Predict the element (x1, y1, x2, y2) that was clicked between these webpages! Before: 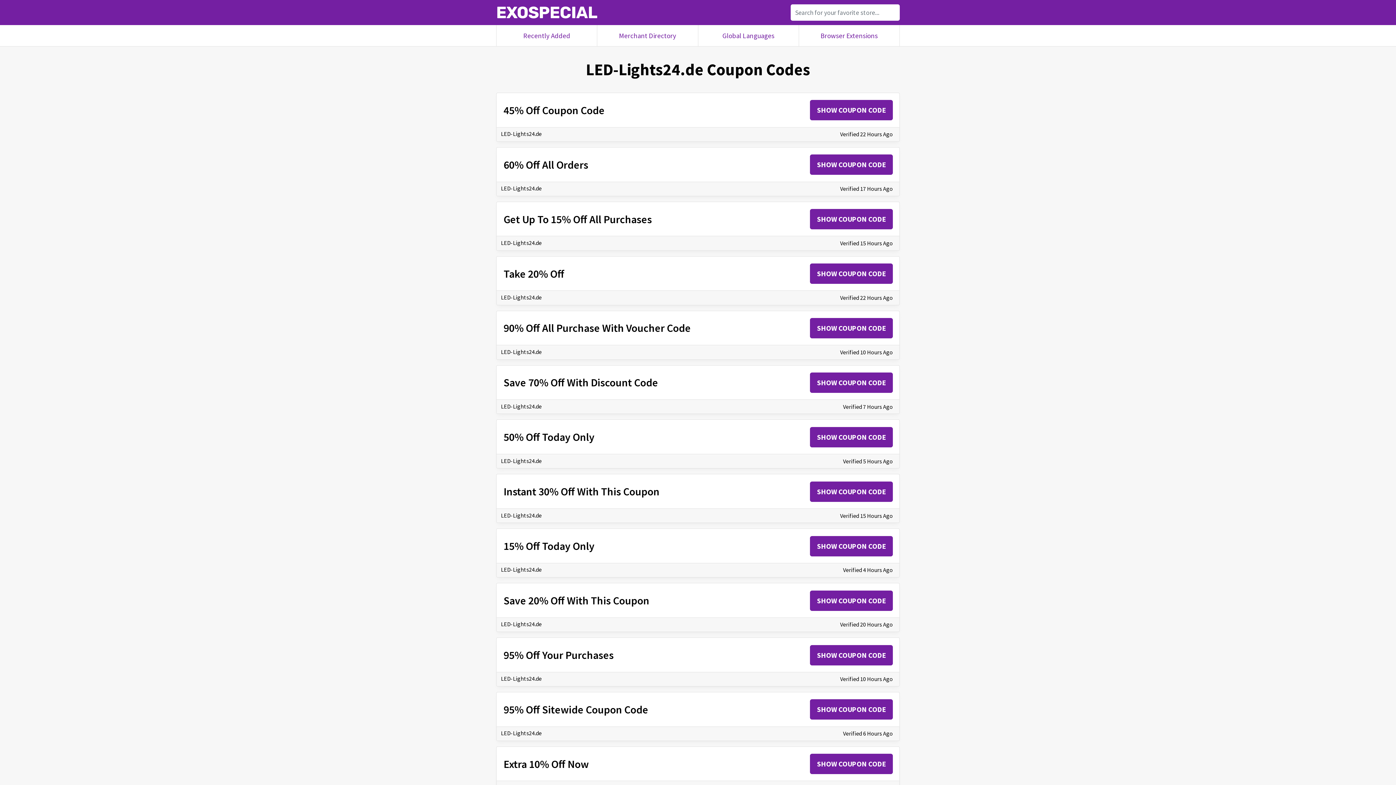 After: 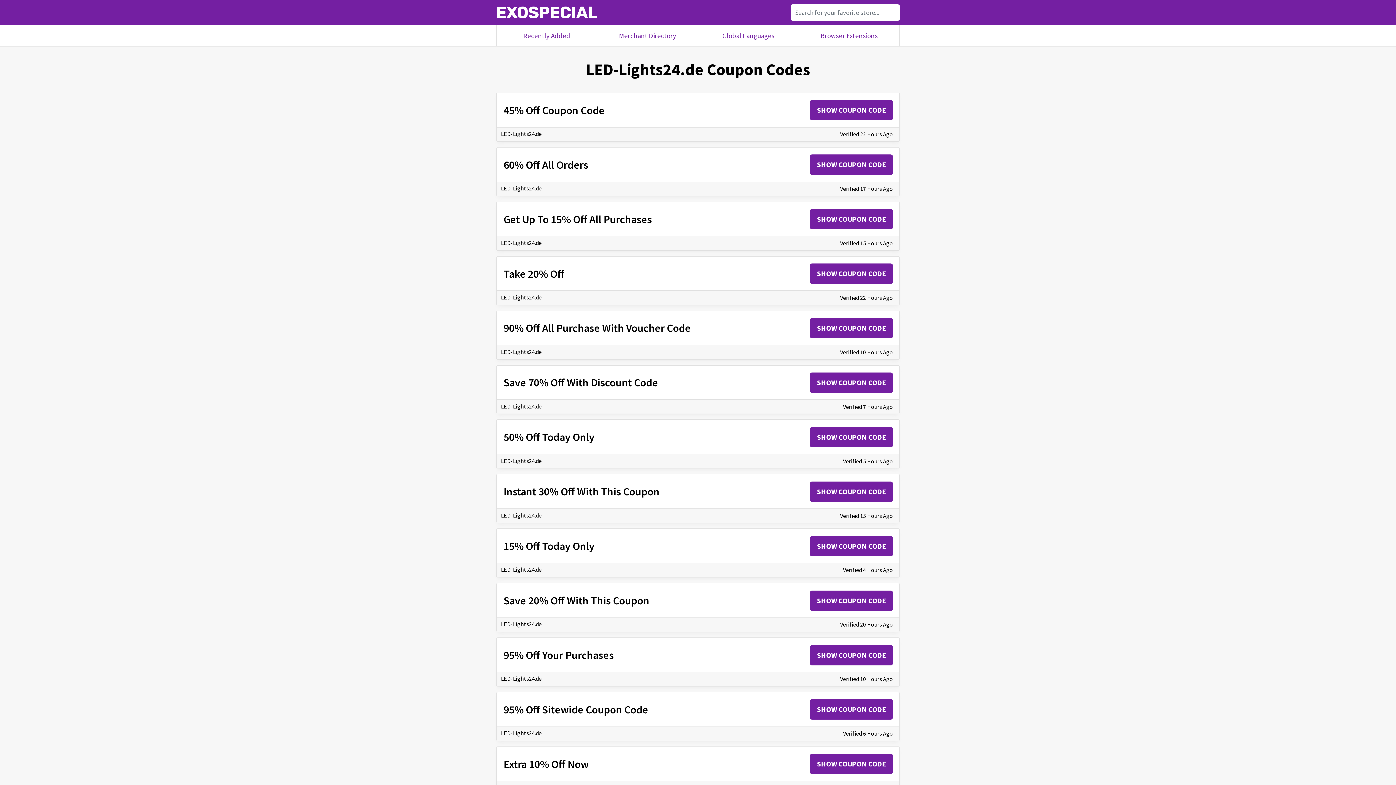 Action: label: LED-Lights24.de bbox: (501, 675, 541, 682)